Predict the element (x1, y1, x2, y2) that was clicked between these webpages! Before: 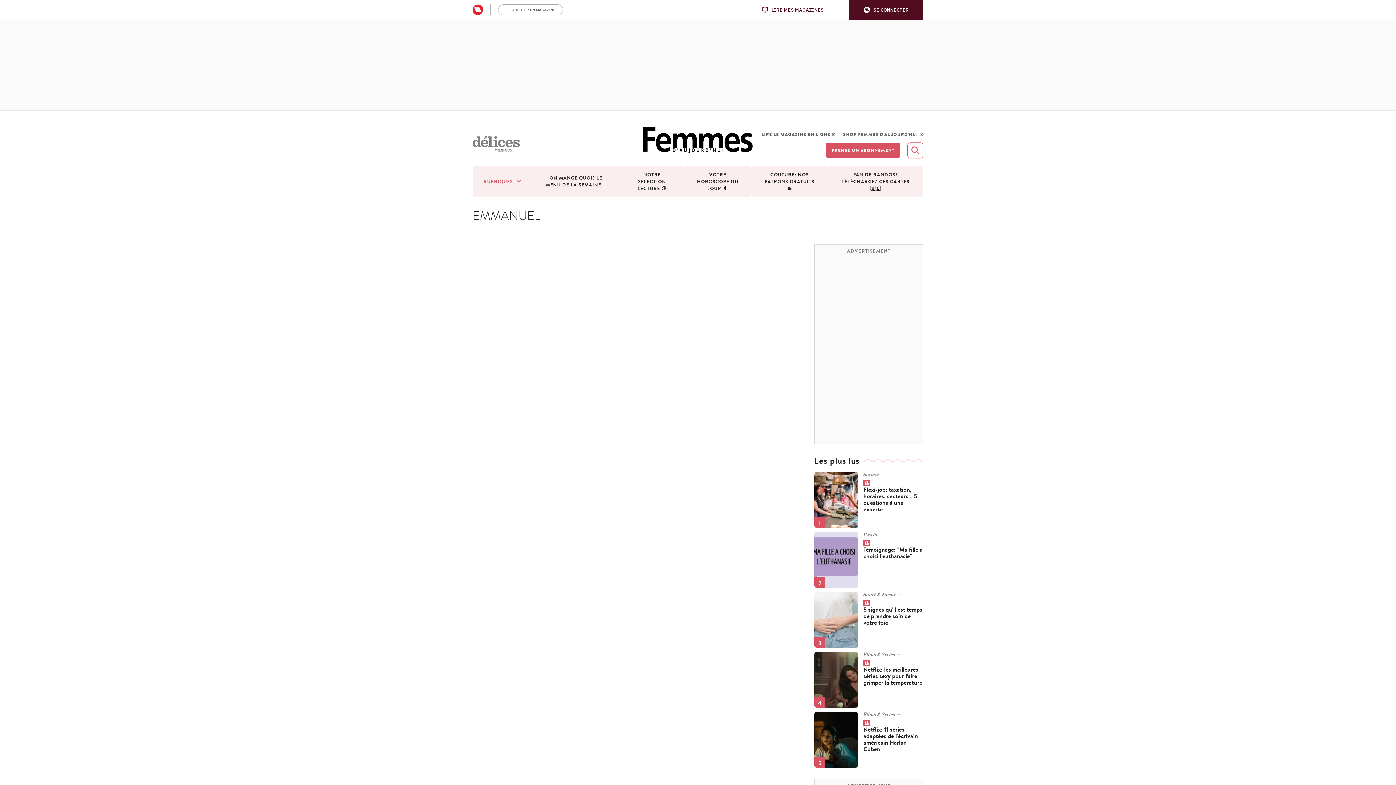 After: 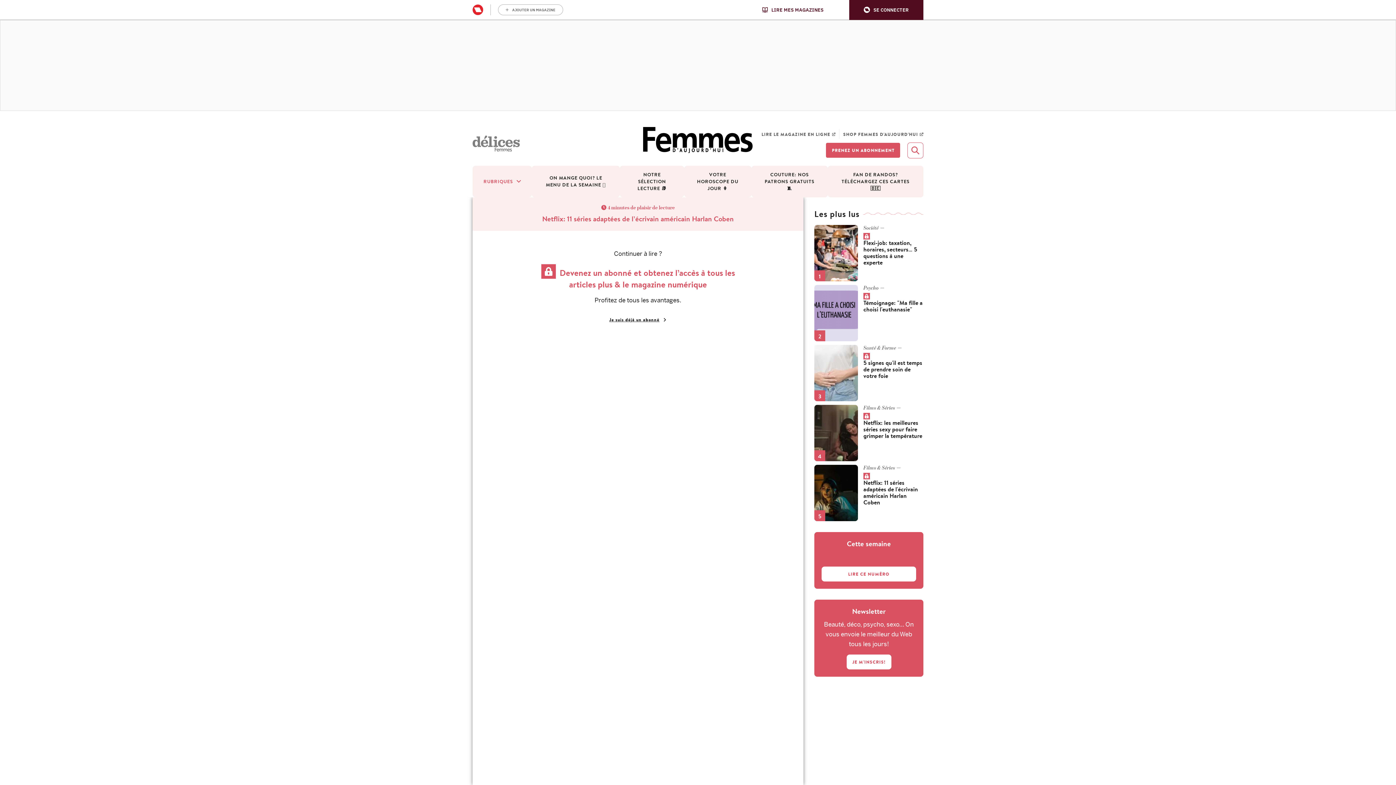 Action: bbox: (814, 711, 858, 768)